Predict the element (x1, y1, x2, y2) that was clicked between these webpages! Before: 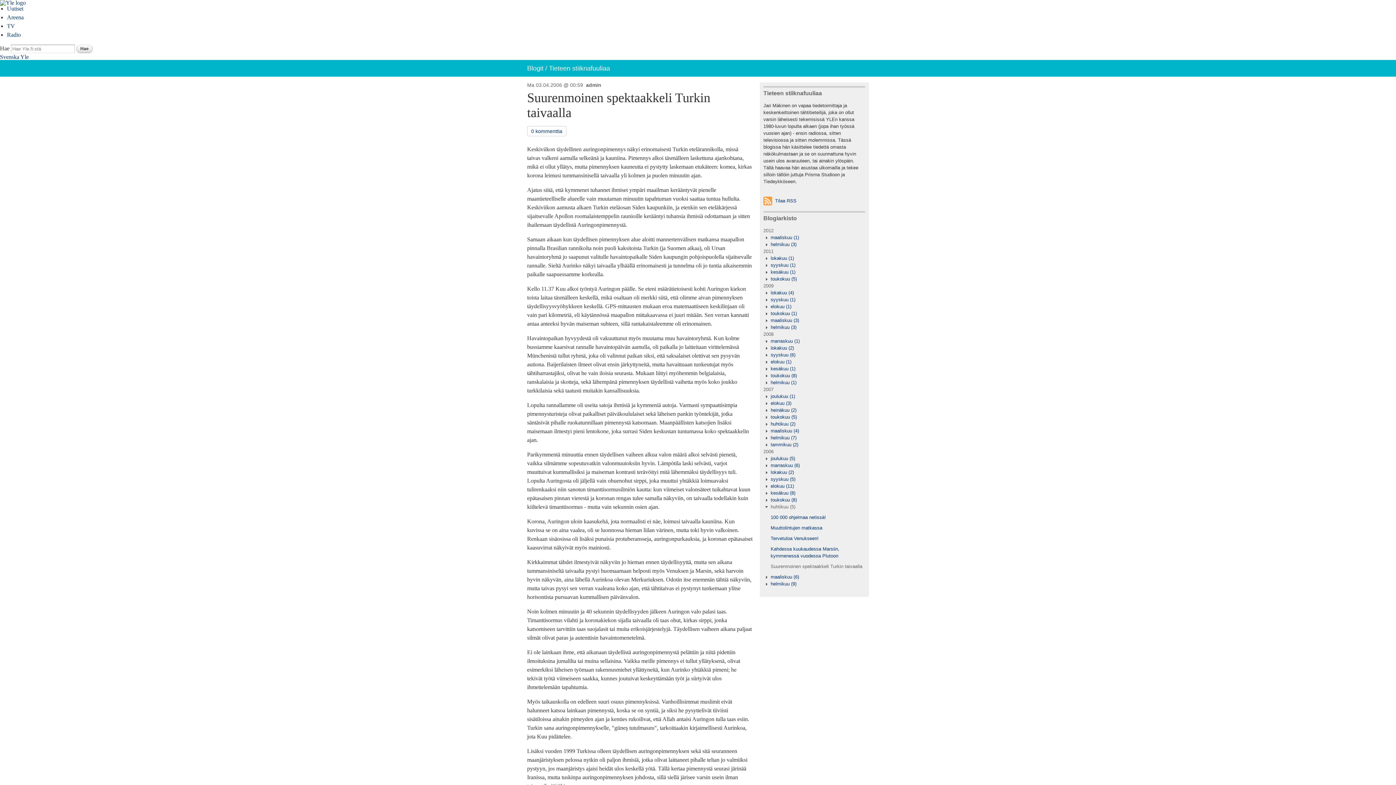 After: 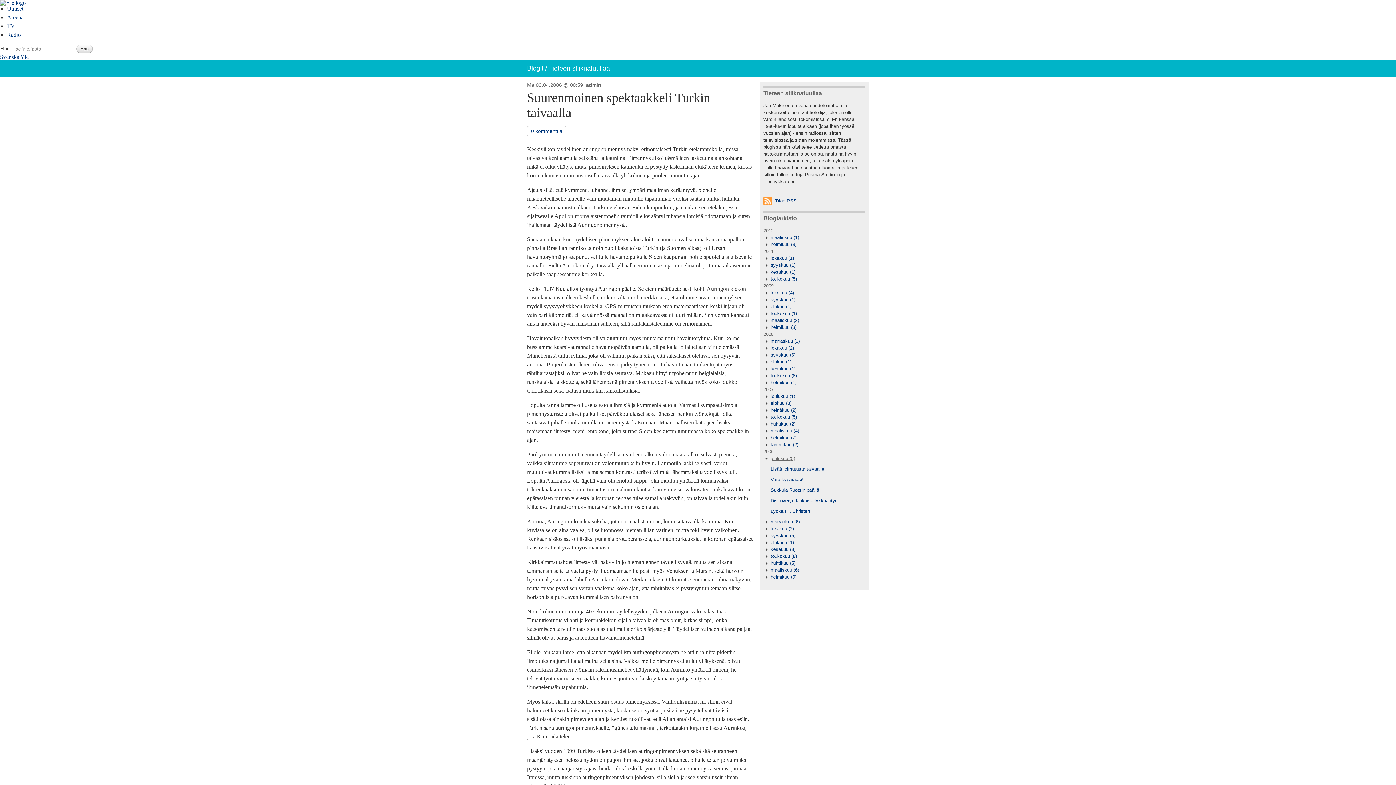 Action: label: joulukuu (5) bbox: (763, 456, 795, 461)